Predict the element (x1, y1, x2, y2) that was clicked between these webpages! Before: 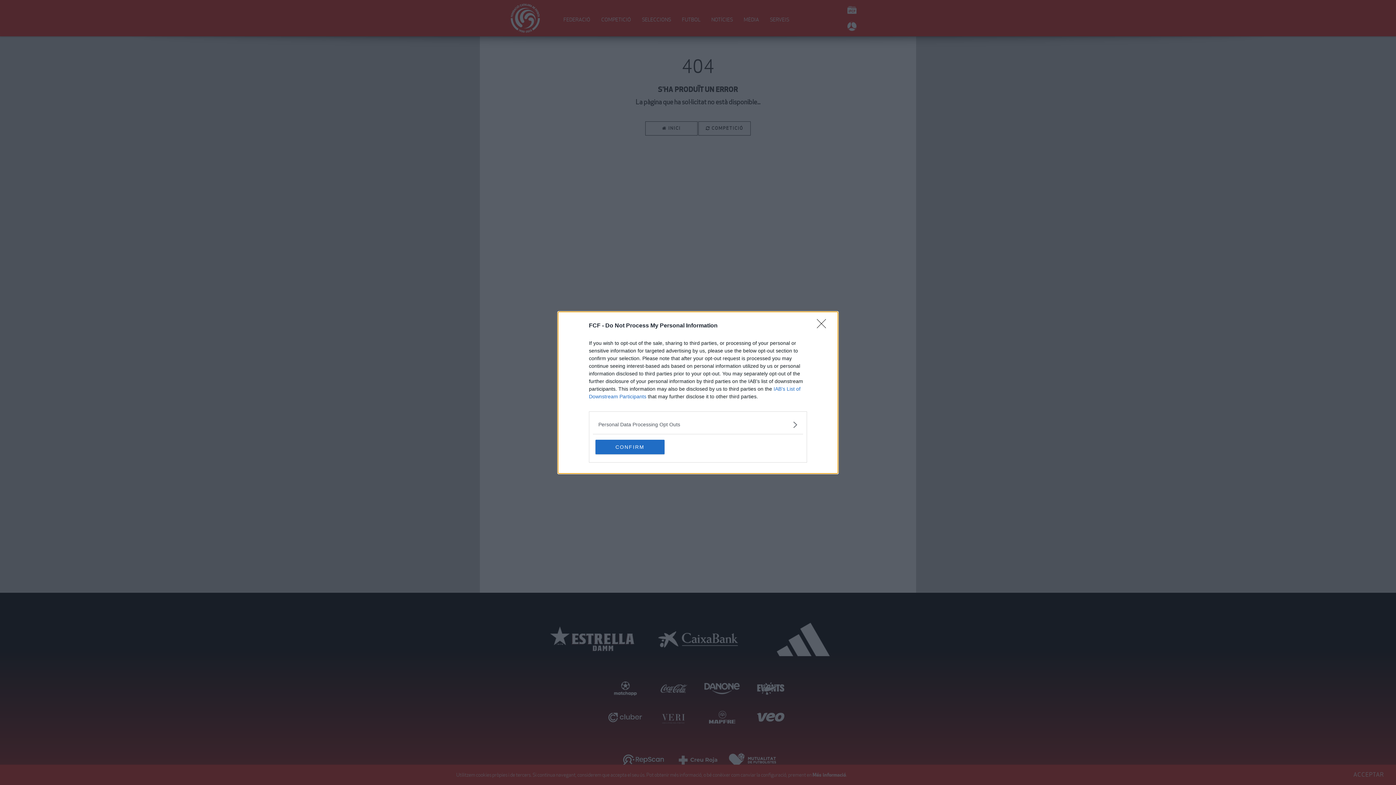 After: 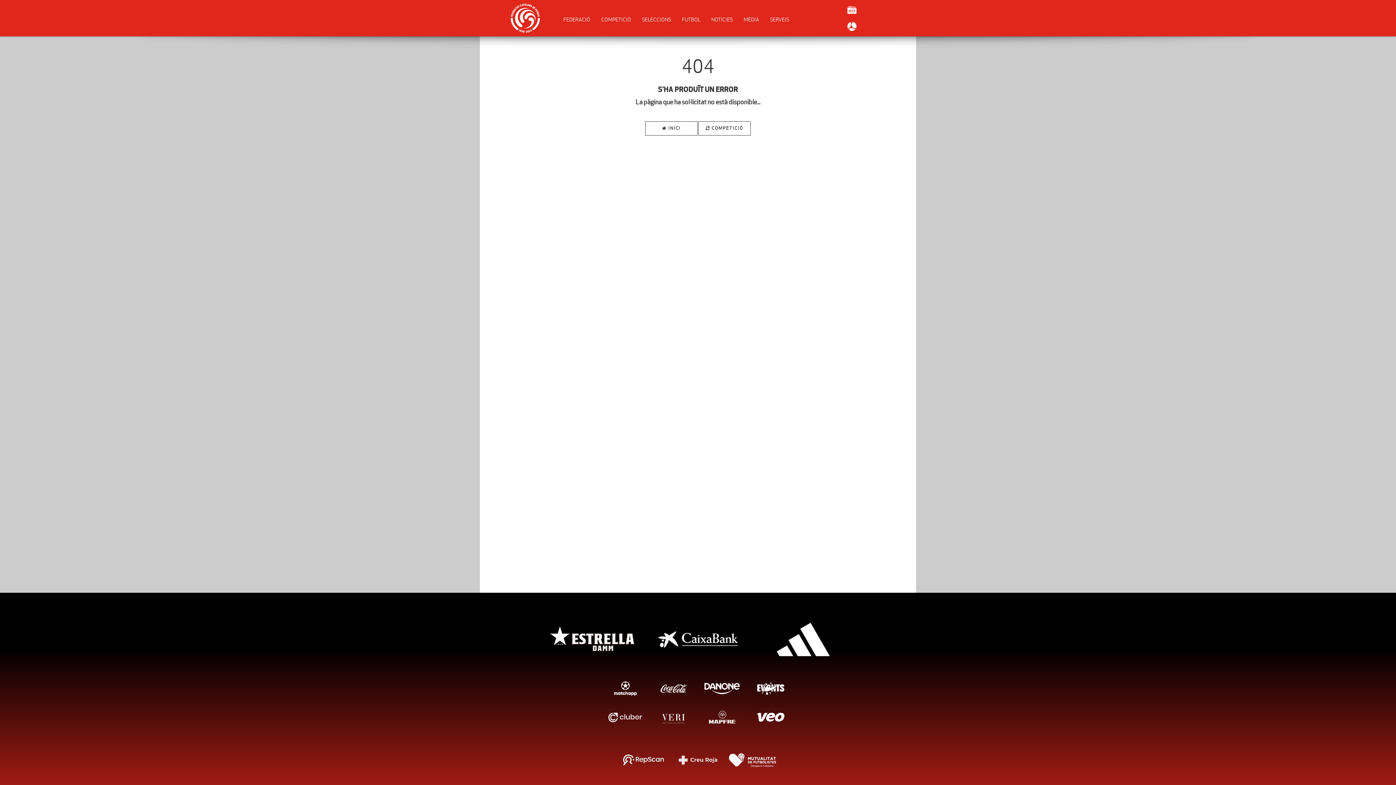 Action: bbox: (595, 439, 664, 454) label: CONFIRM